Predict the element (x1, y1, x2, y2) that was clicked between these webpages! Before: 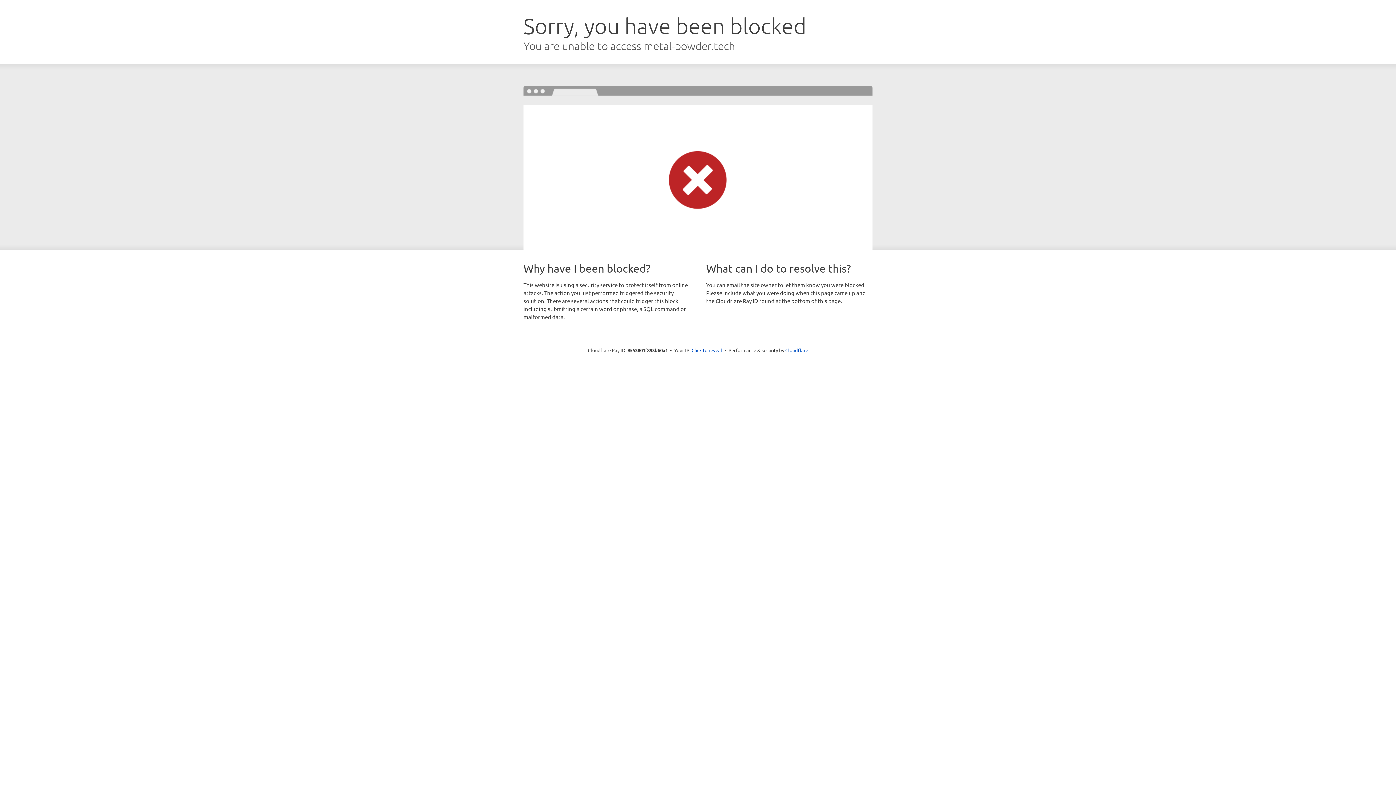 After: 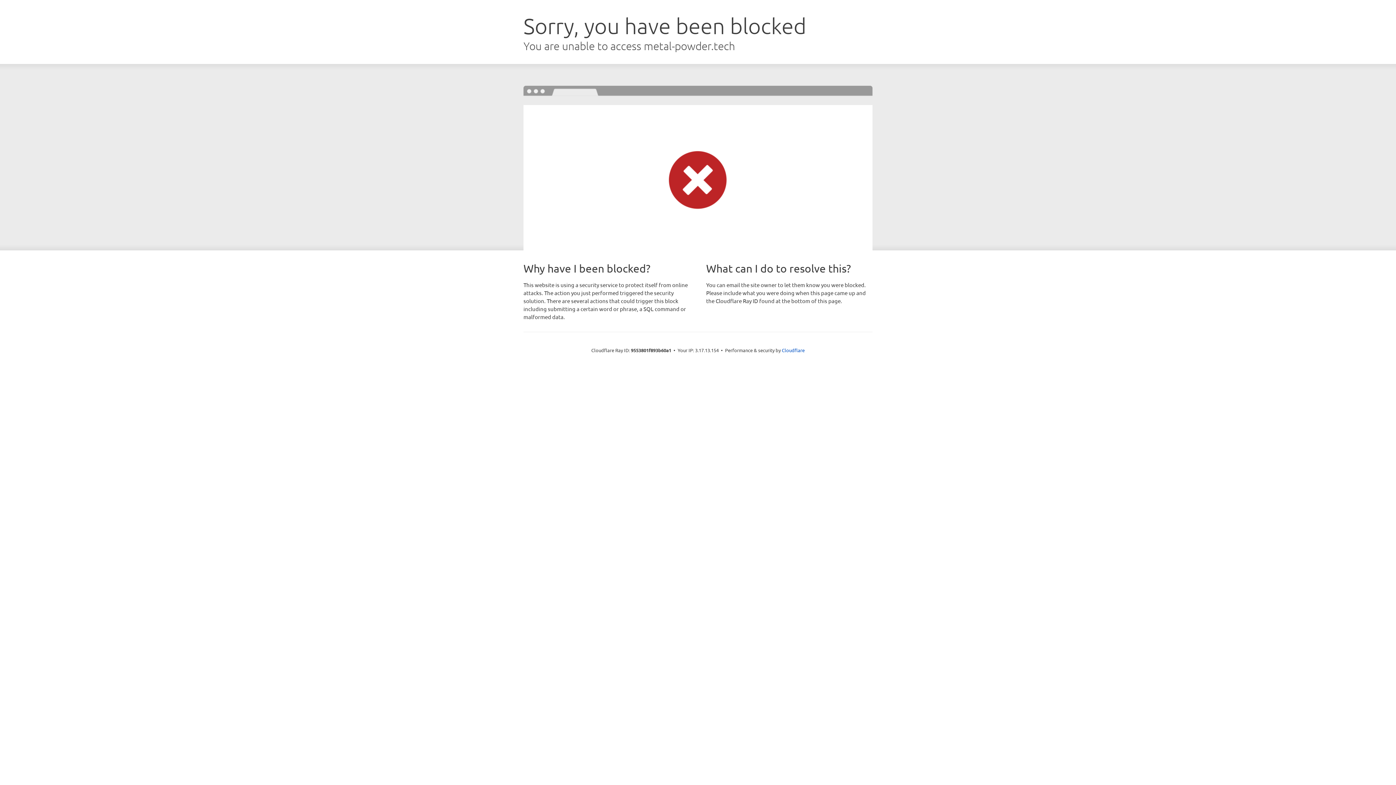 Action: label: Click to reveal bbox: (691, 346, 722, 353)